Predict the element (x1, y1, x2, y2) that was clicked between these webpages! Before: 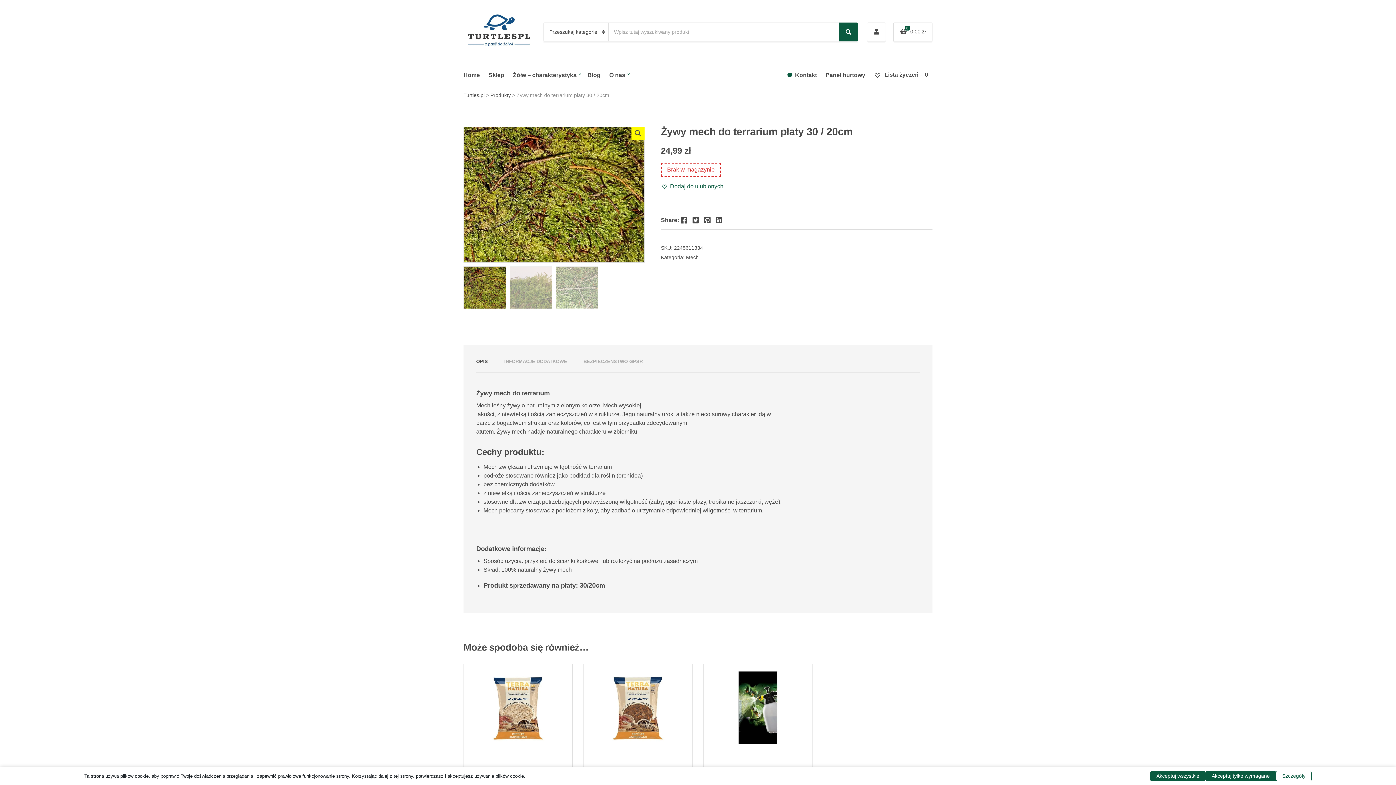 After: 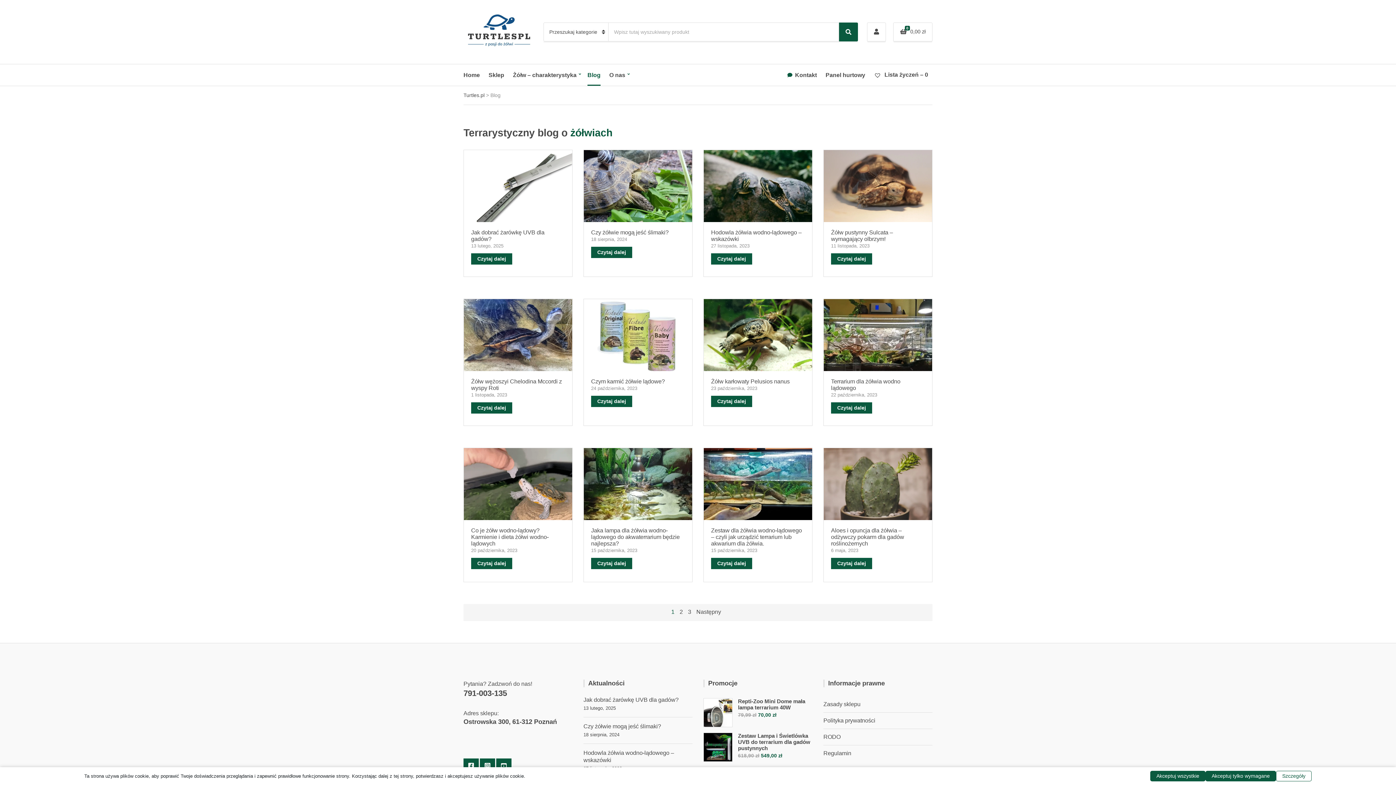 Action: label: Blog bbox: (587, 64, 600, 85)